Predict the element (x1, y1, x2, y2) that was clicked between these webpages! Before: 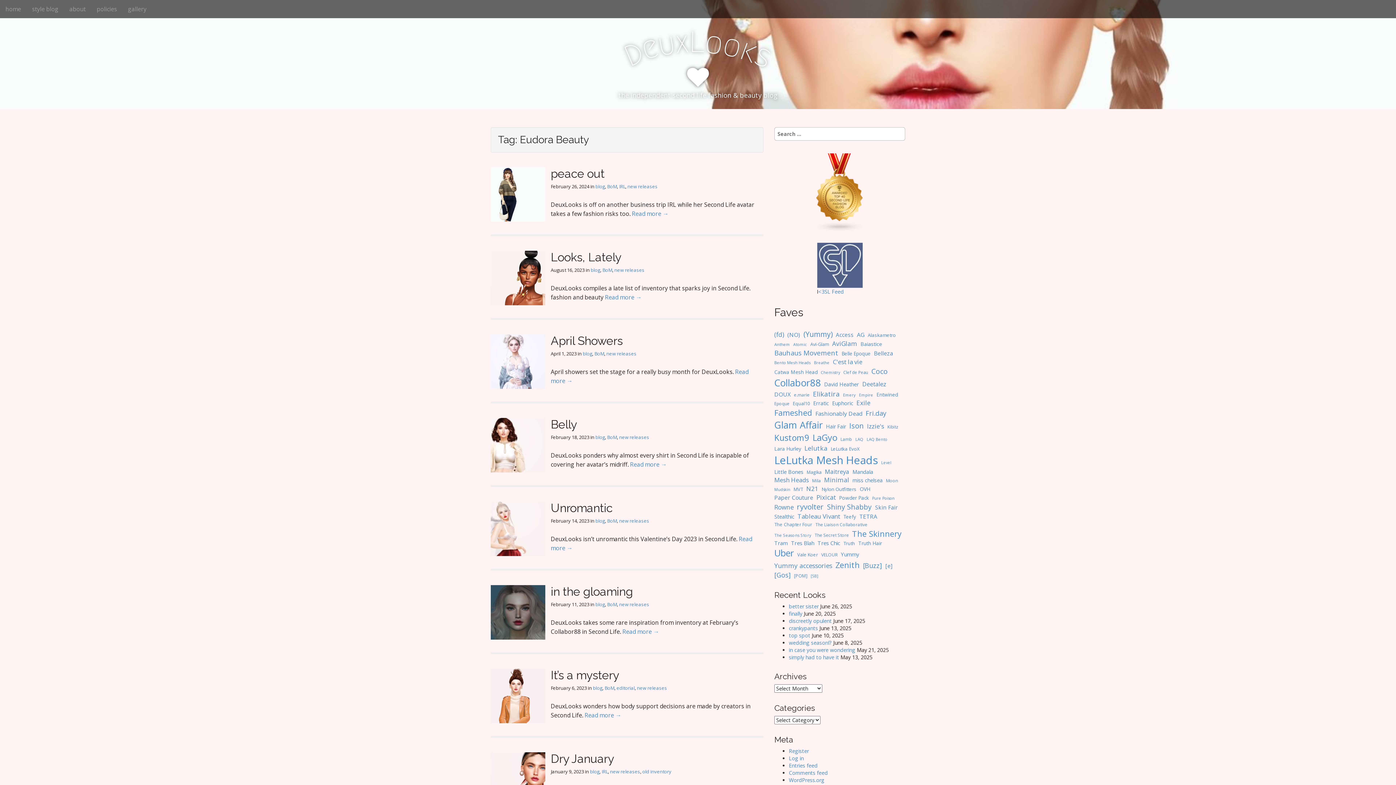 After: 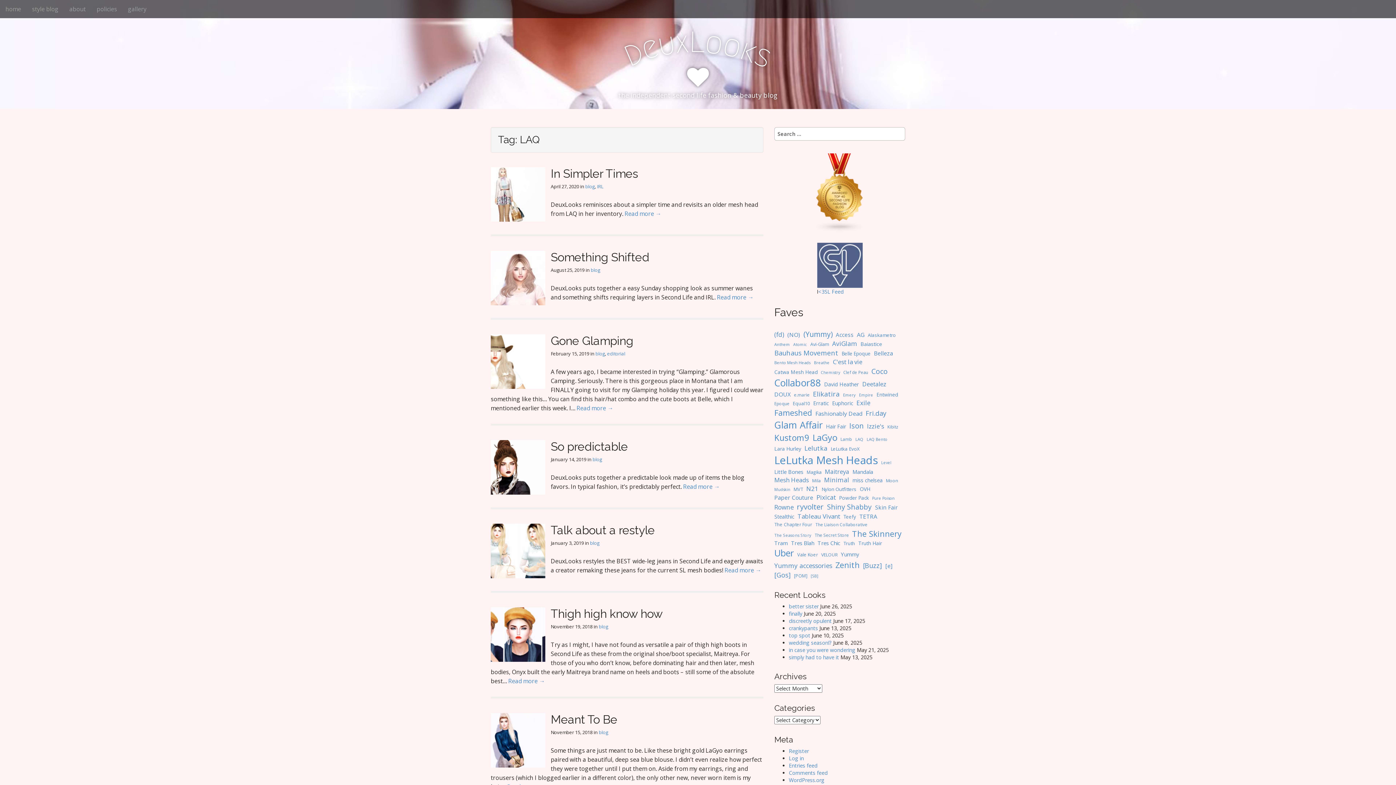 Action: bbox: (855, 436, 863, 442) label: LAQ (29 items)